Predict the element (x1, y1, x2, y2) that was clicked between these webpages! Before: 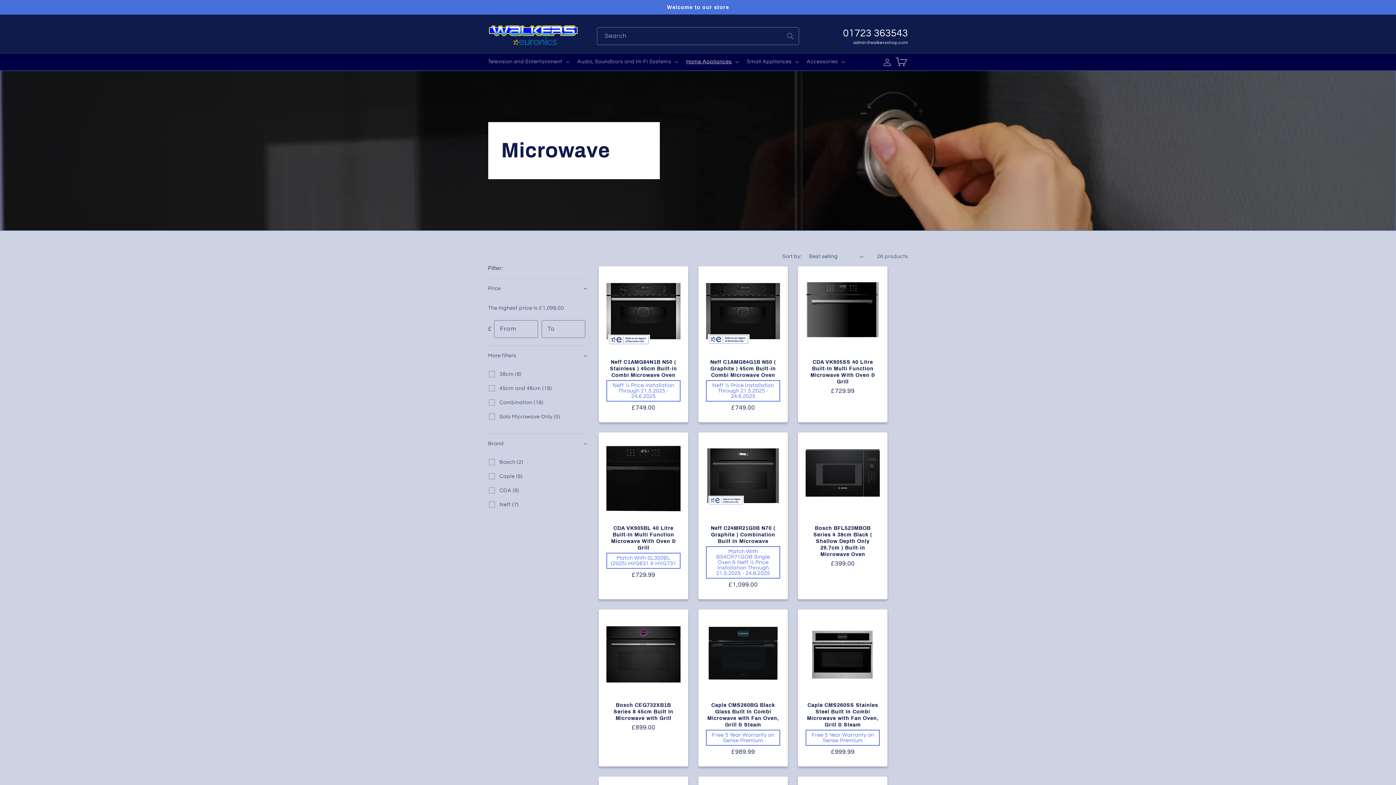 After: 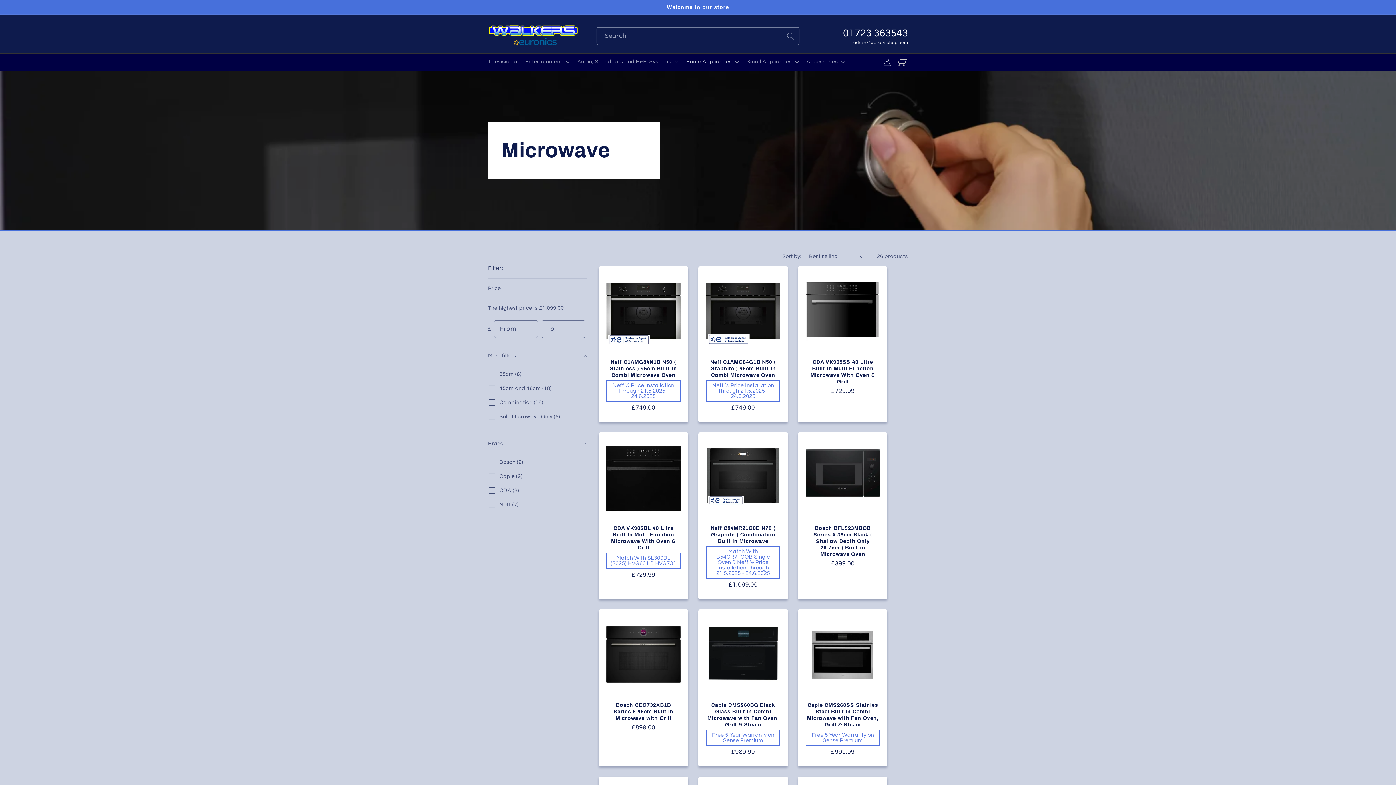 Action: bbox: (782, 27, 799, 44) label: Search